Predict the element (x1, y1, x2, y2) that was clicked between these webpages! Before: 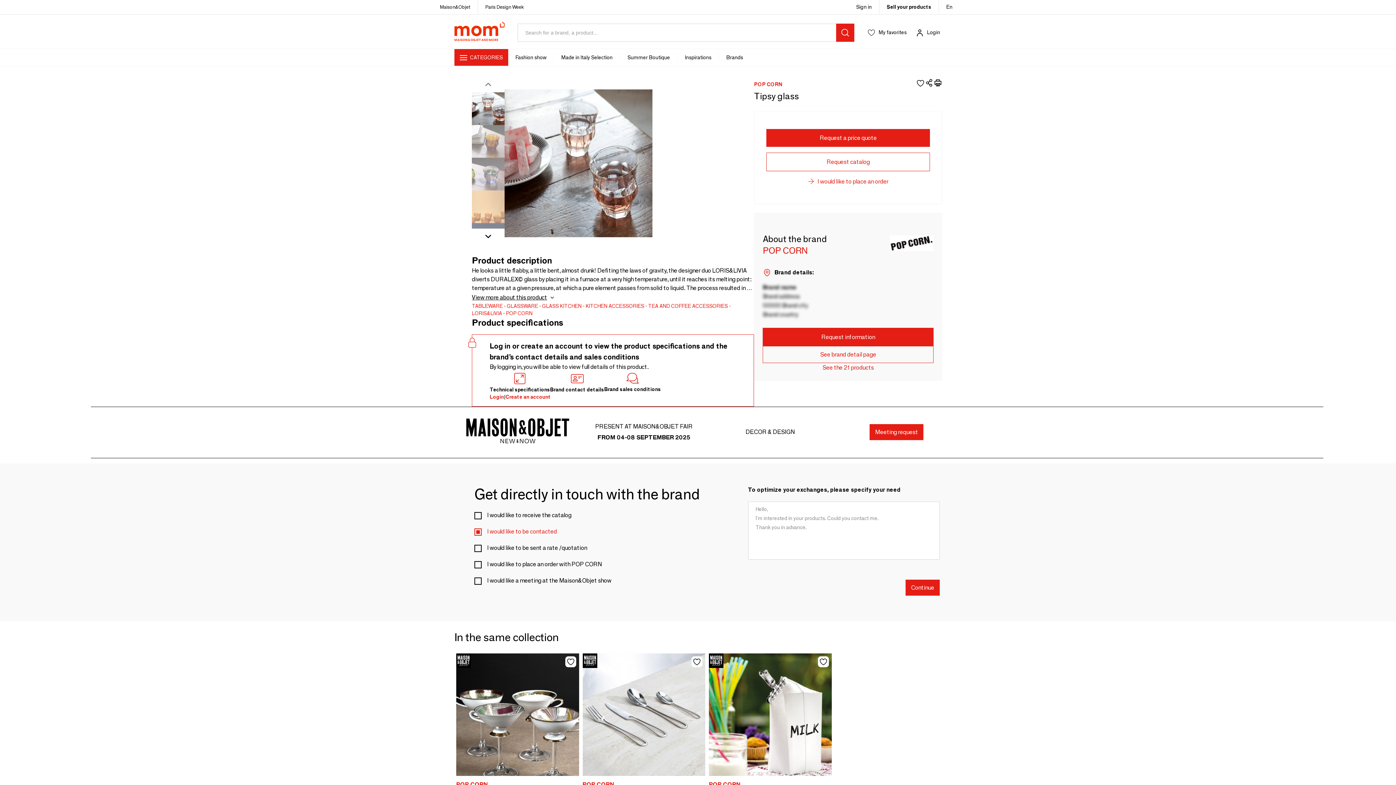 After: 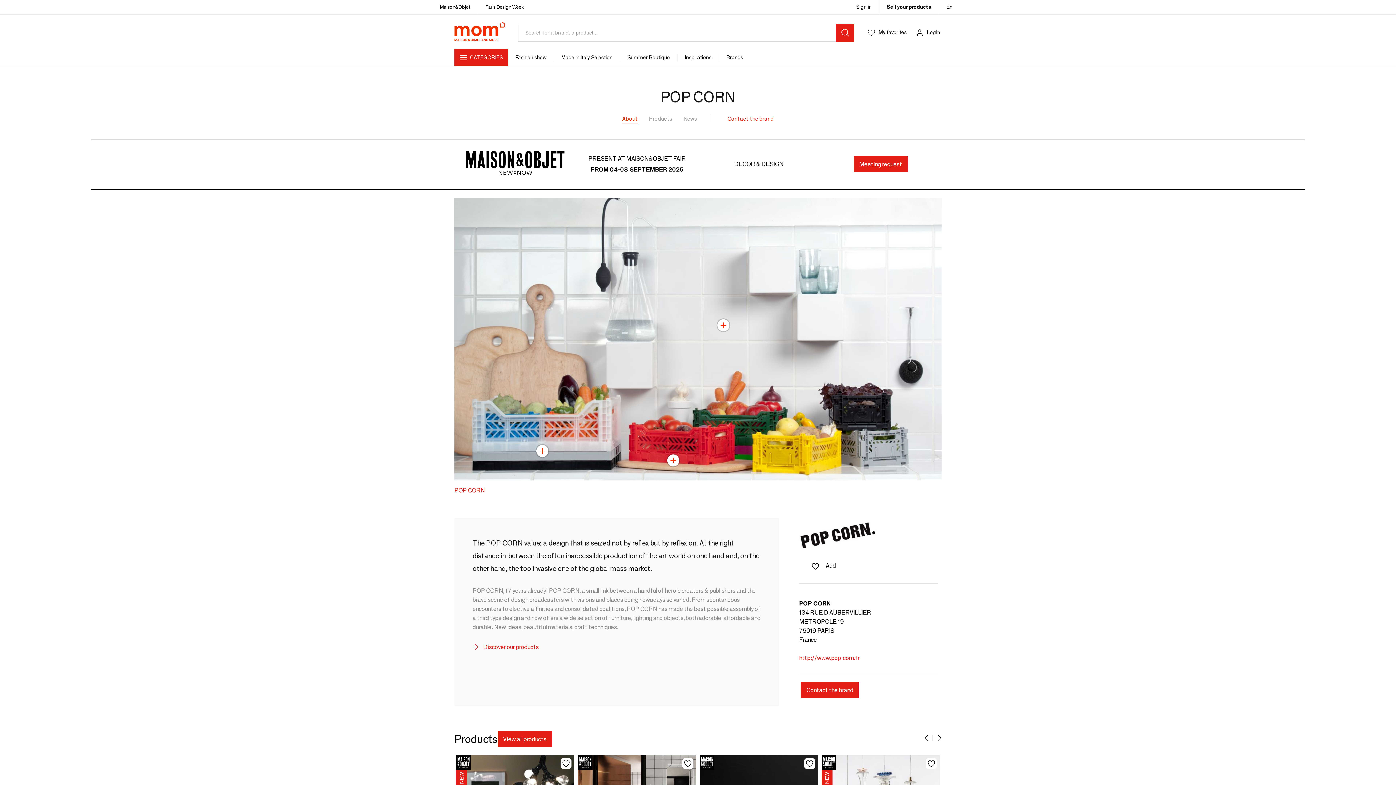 Action: label: POP CORN bbox: (754, 80, 782, 87)